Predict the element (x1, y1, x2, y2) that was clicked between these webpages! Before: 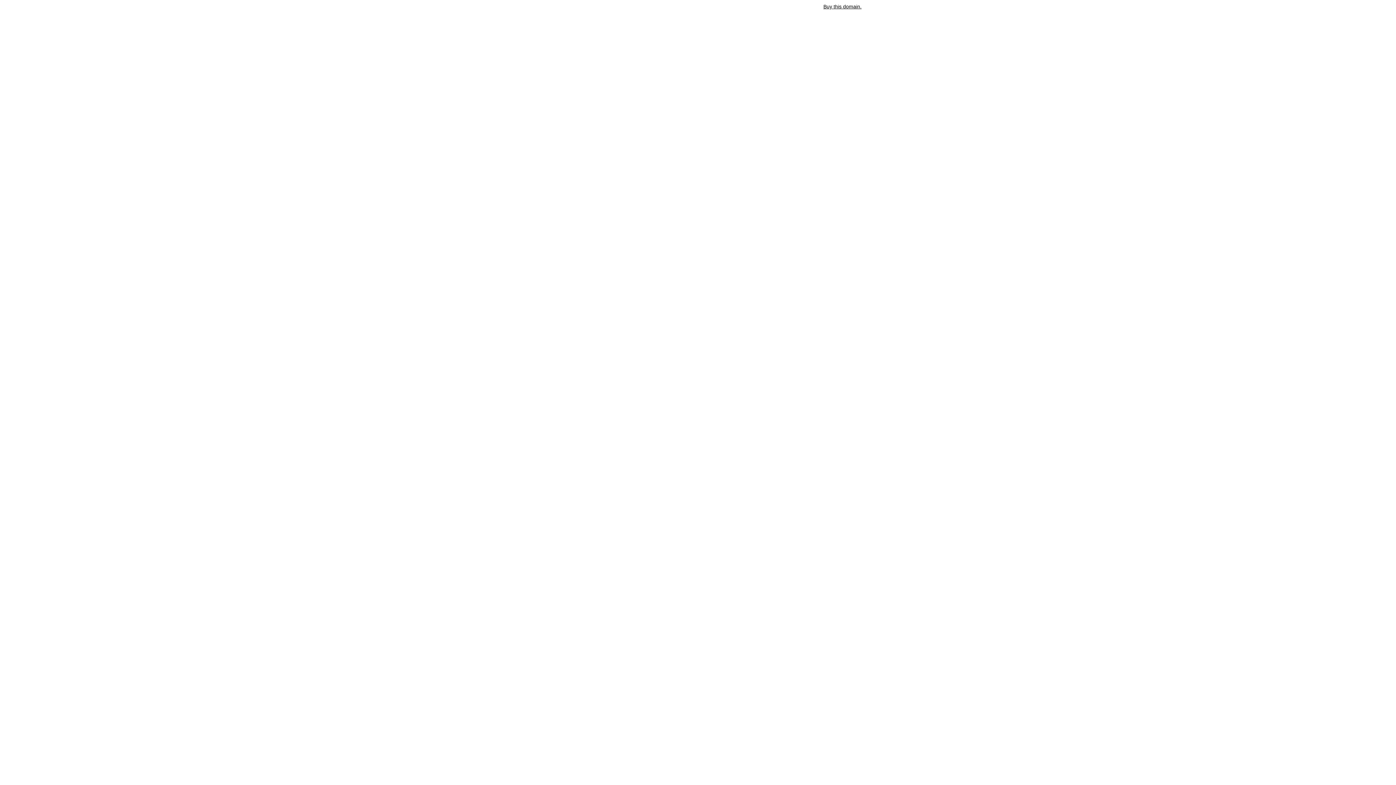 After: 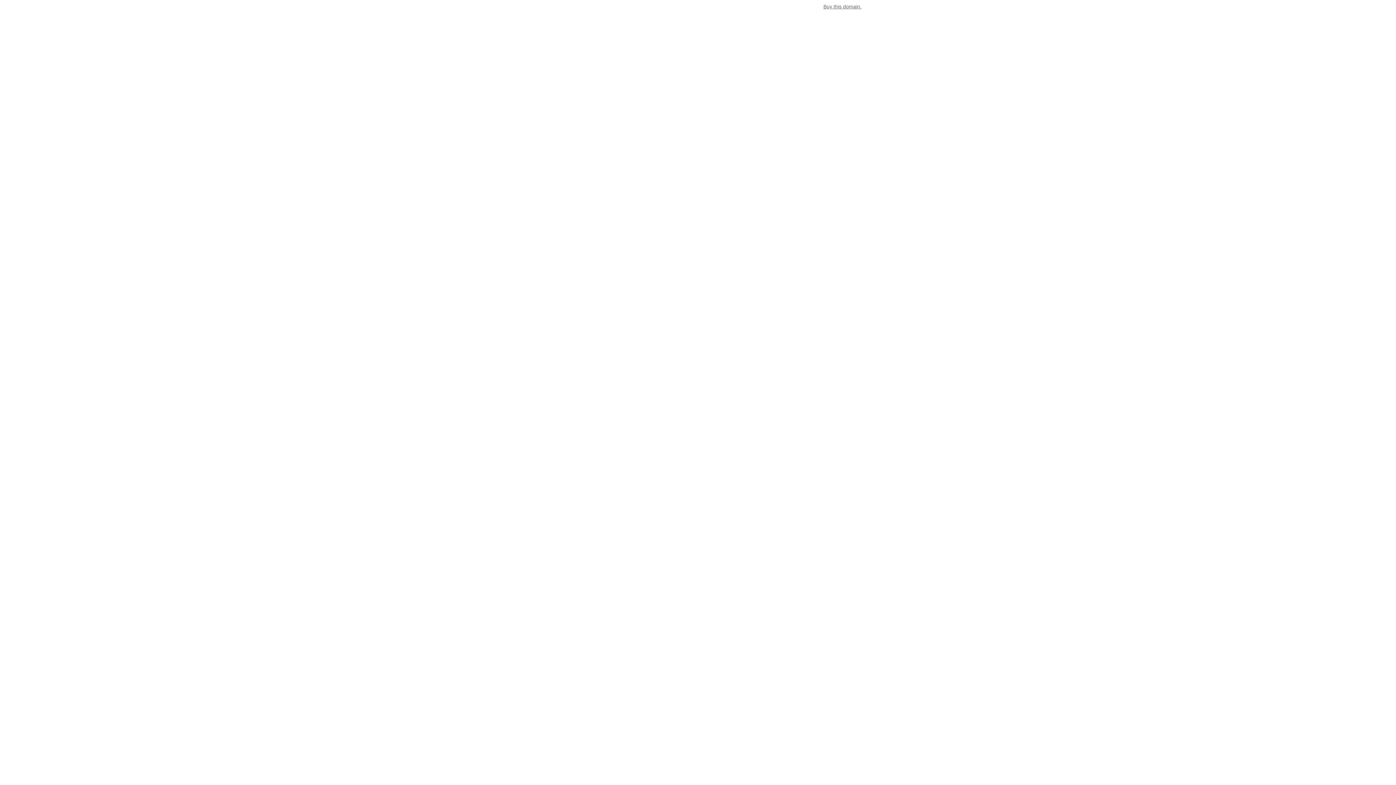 Action: bbox: (823, 3, 861, 9) label: Buy this domain.